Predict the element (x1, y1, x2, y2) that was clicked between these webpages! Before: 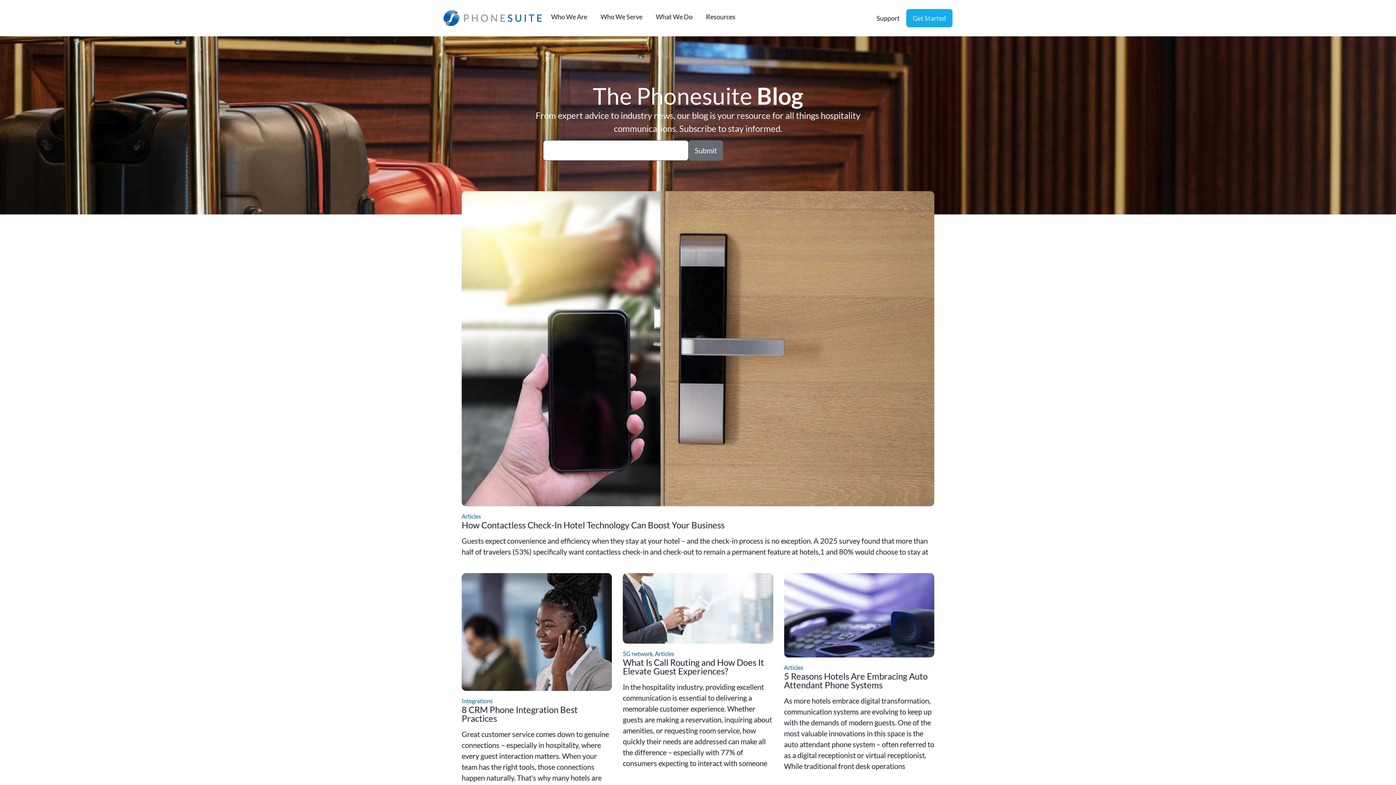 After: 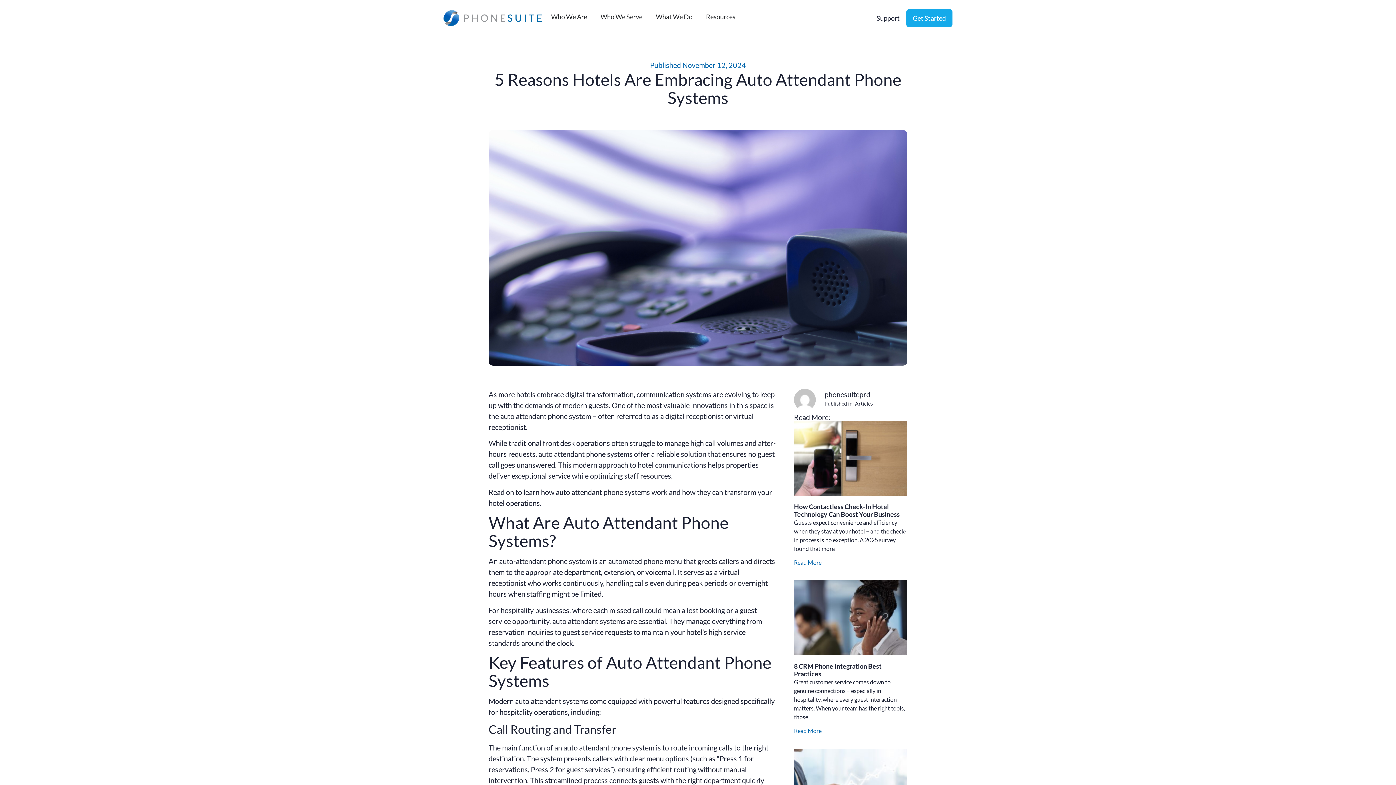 Action: bbox: (784, 573, 934, 657)